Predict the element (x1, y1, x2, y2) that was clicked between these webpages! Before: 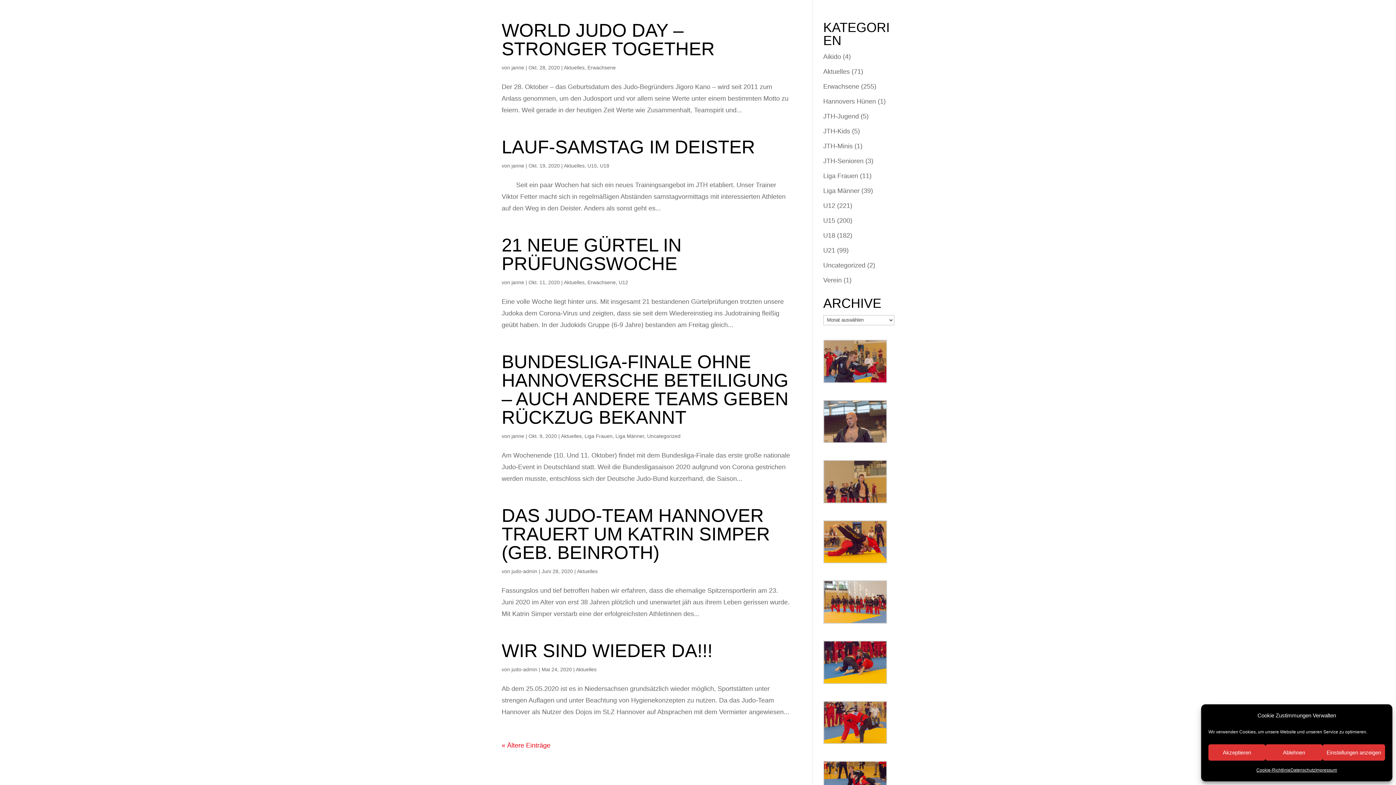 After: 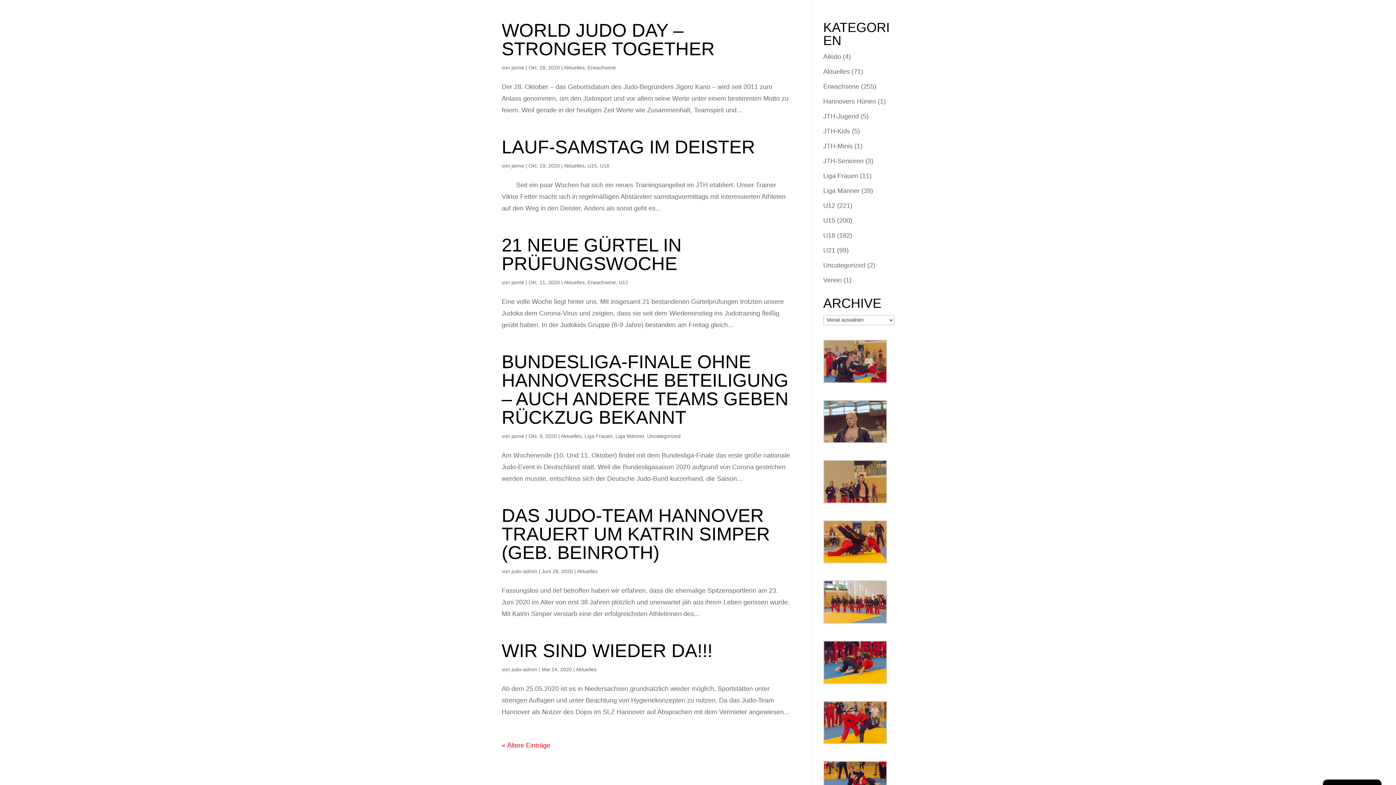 Action: bbox: (1208, 744, 1265, 761) label: Akzeptieren